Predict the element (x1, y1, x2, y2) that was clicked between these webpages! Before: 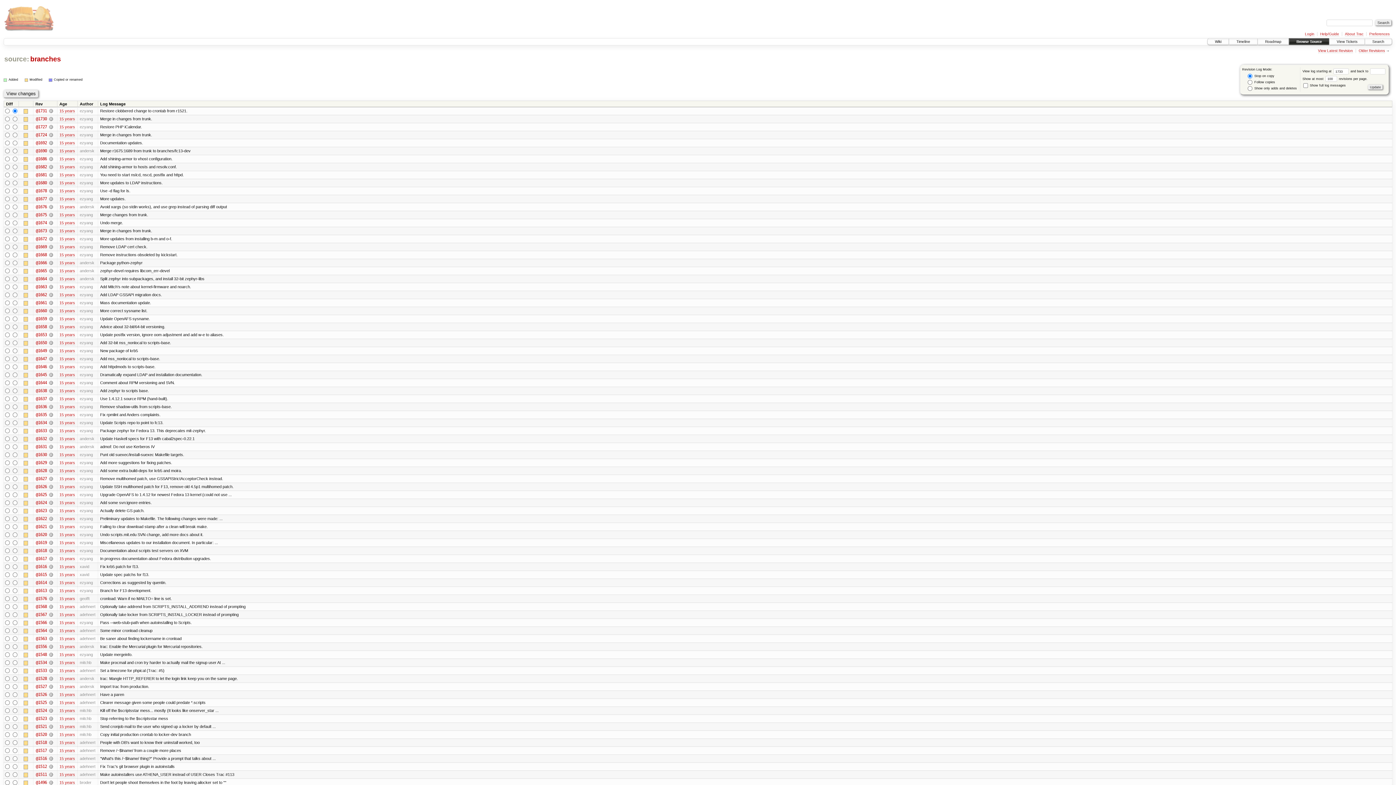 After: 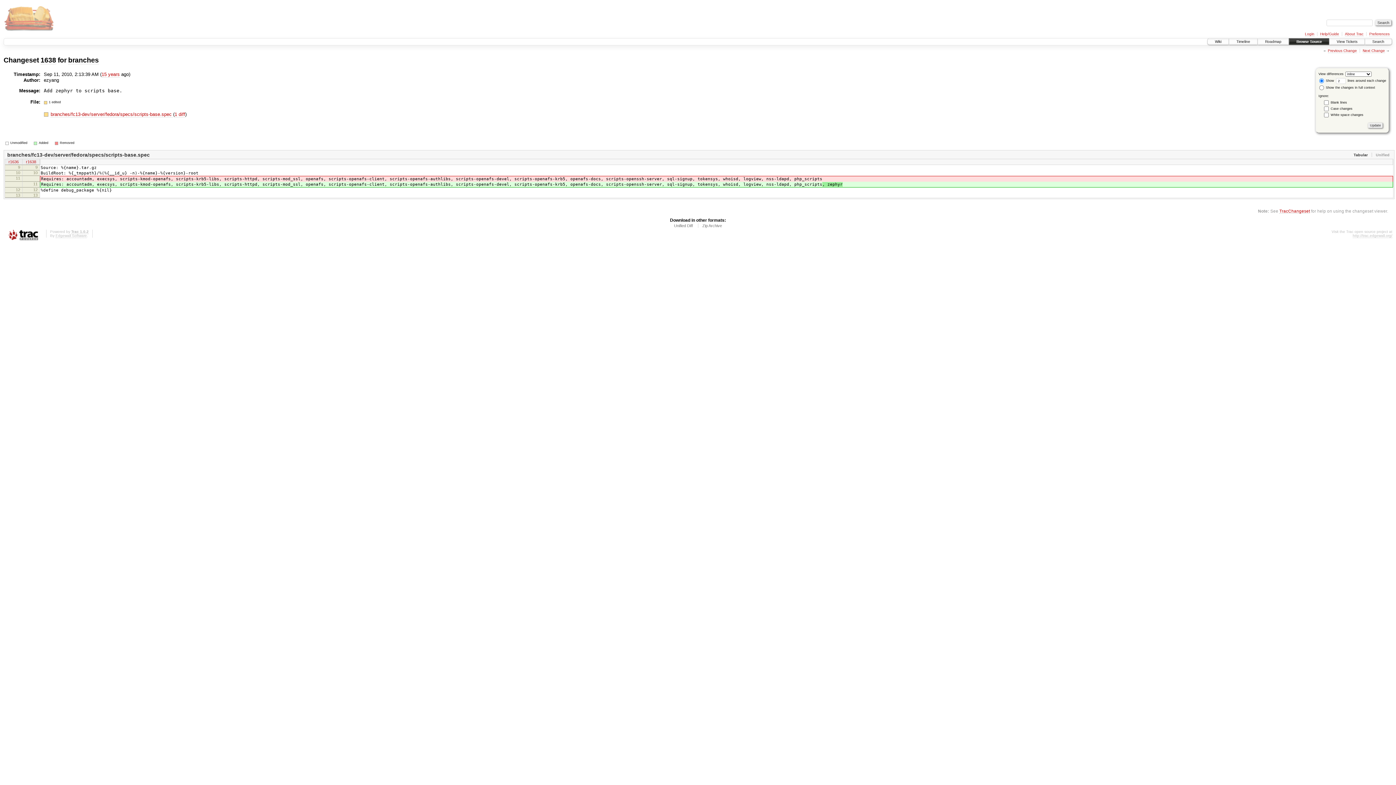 Action: bbox: (49, 388, 53, 393) label:  